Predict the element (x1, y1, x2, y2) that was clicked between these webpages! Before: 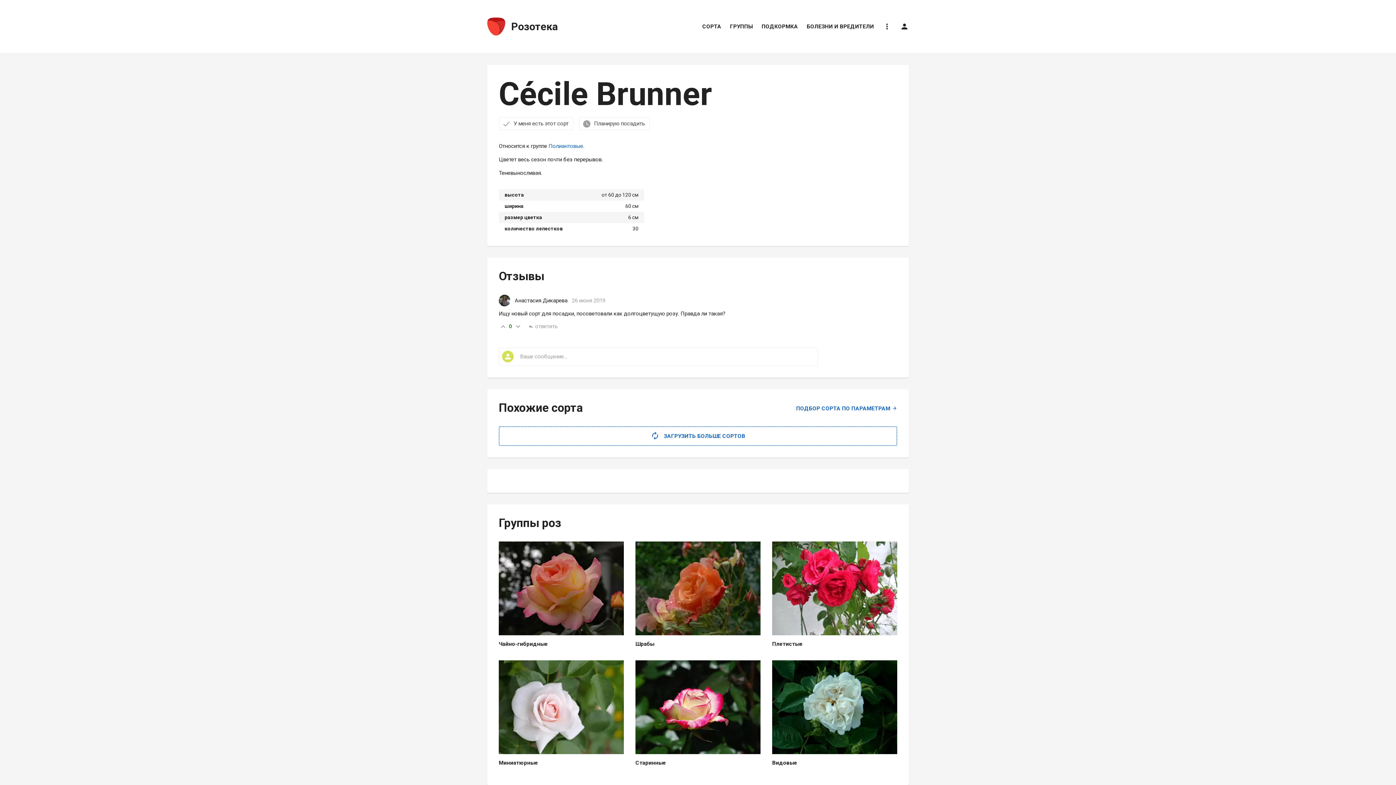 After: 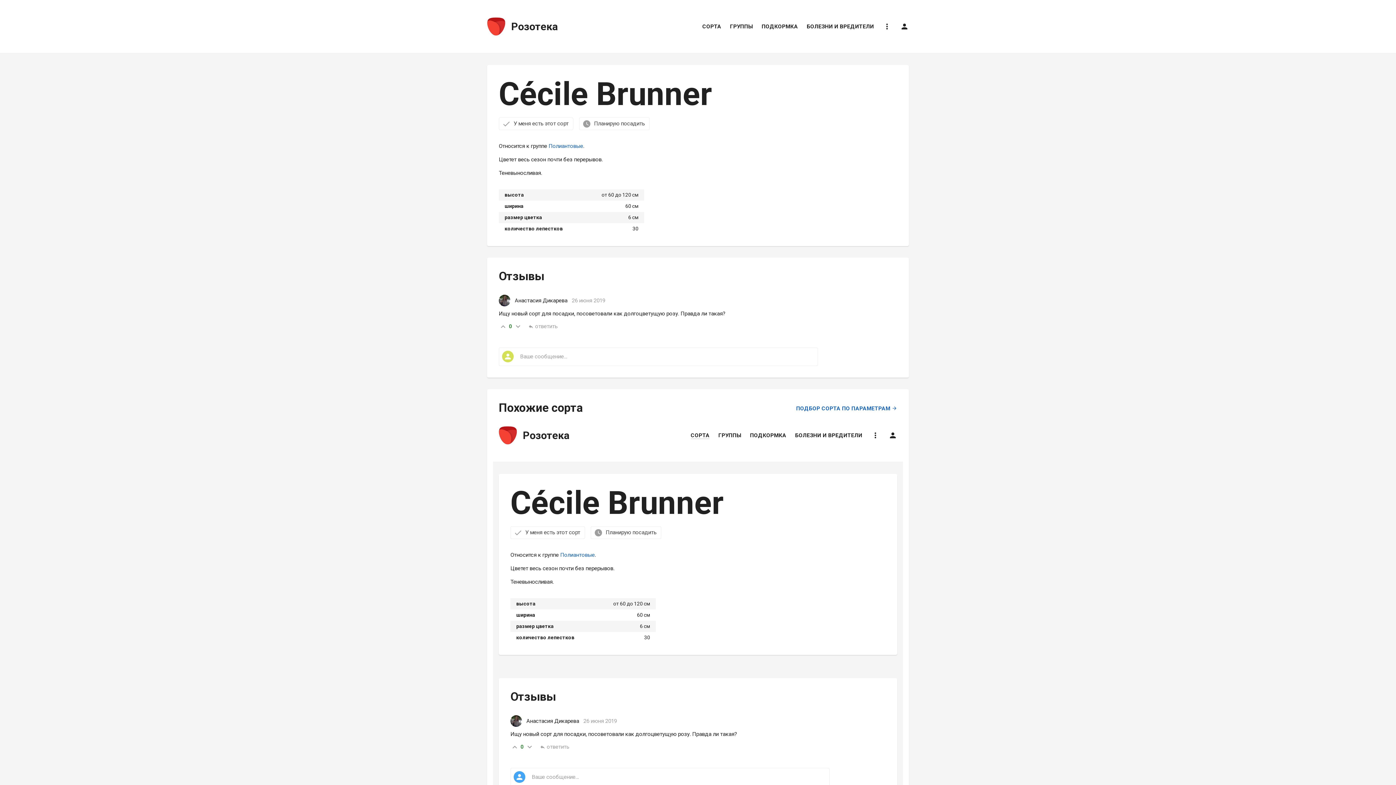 Action: bbox: (498, 426, 897, 446) label: autorenew
ЗАГРУЗИТЬ БОЛЬШЕ СОРТОВ